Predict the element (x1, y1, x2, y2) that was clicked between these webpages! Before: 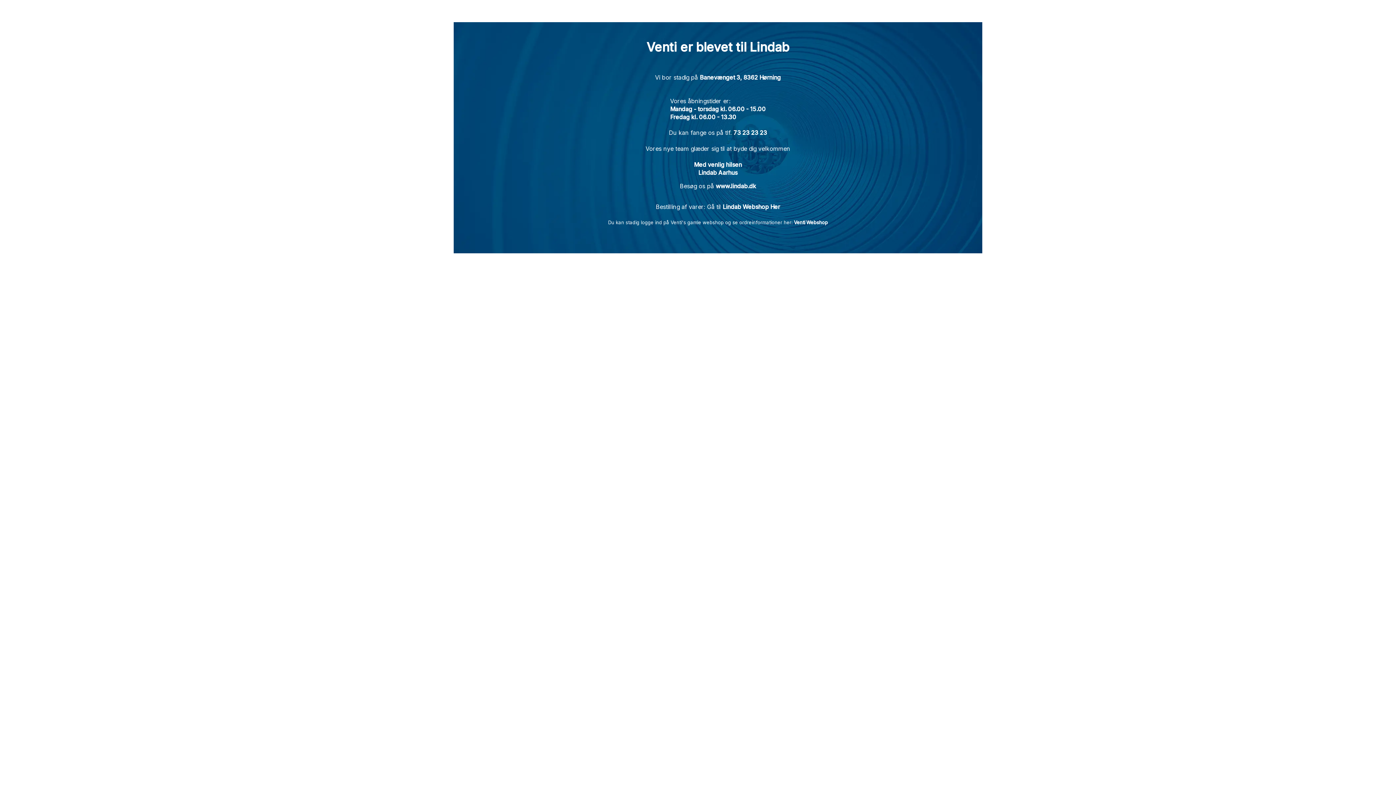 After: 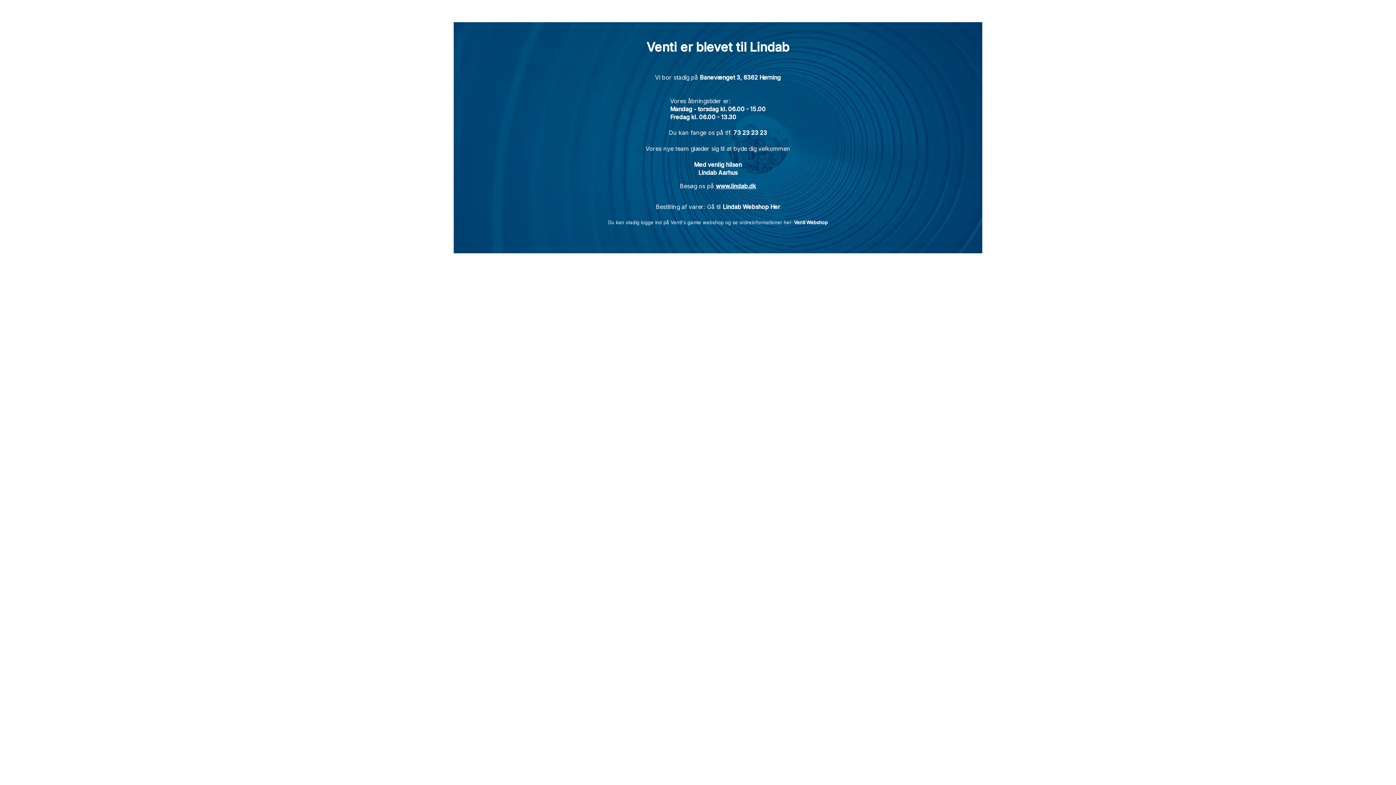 Action: bbox: (715, 182, 756, 189) label: www.lindab.dk